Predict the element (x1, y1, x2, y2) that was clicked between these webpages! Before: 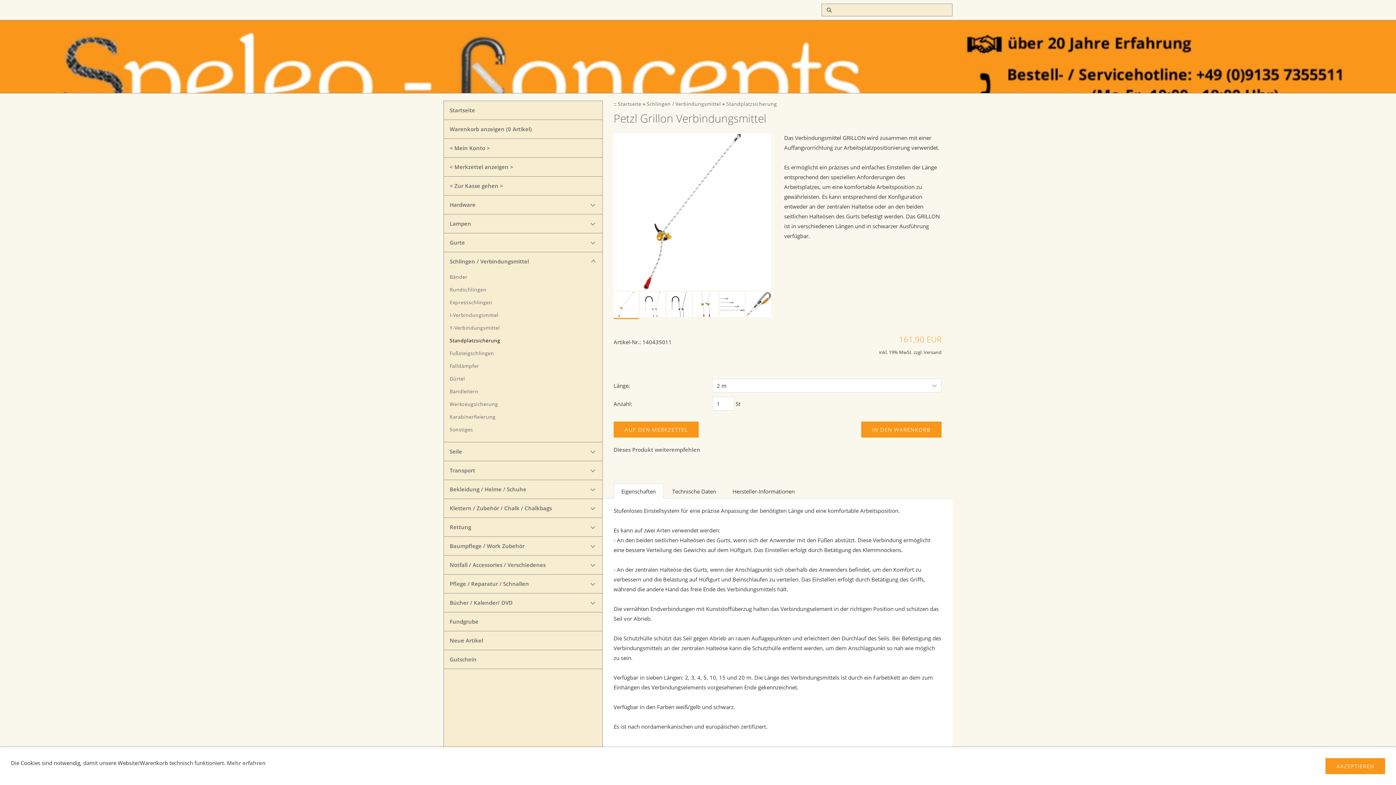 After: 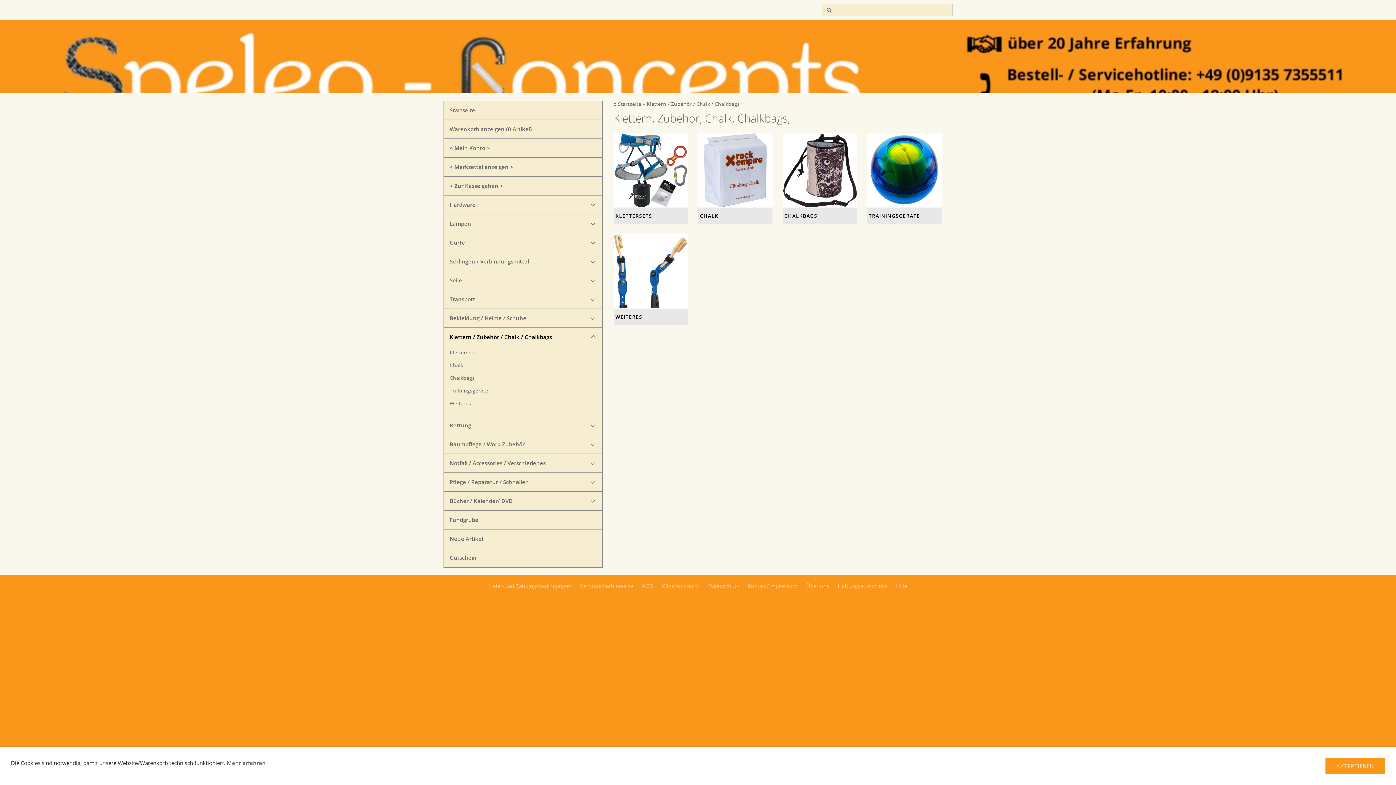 Action: label: Klettern / Zubehör / Chalk / Chalkbags bbox: (444, 499, 602, 517)